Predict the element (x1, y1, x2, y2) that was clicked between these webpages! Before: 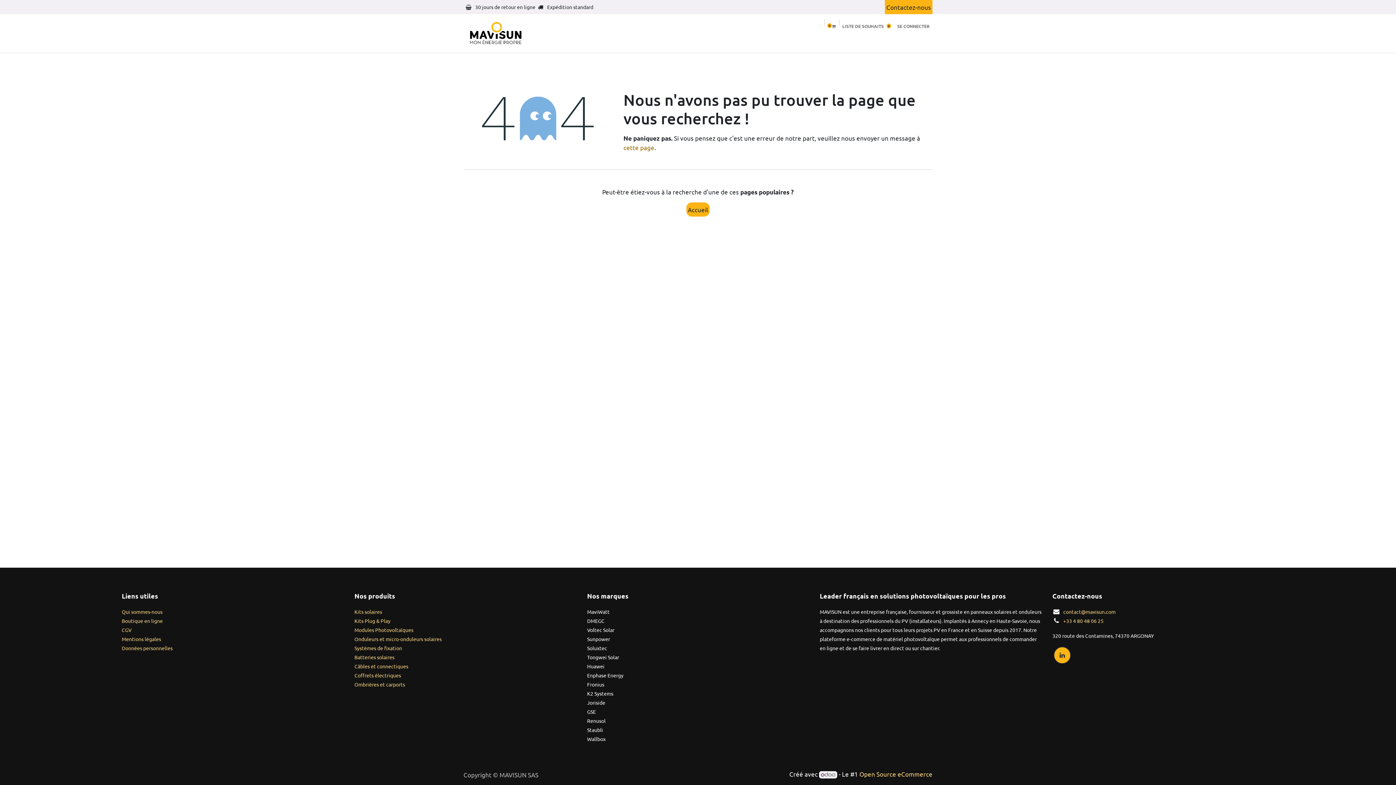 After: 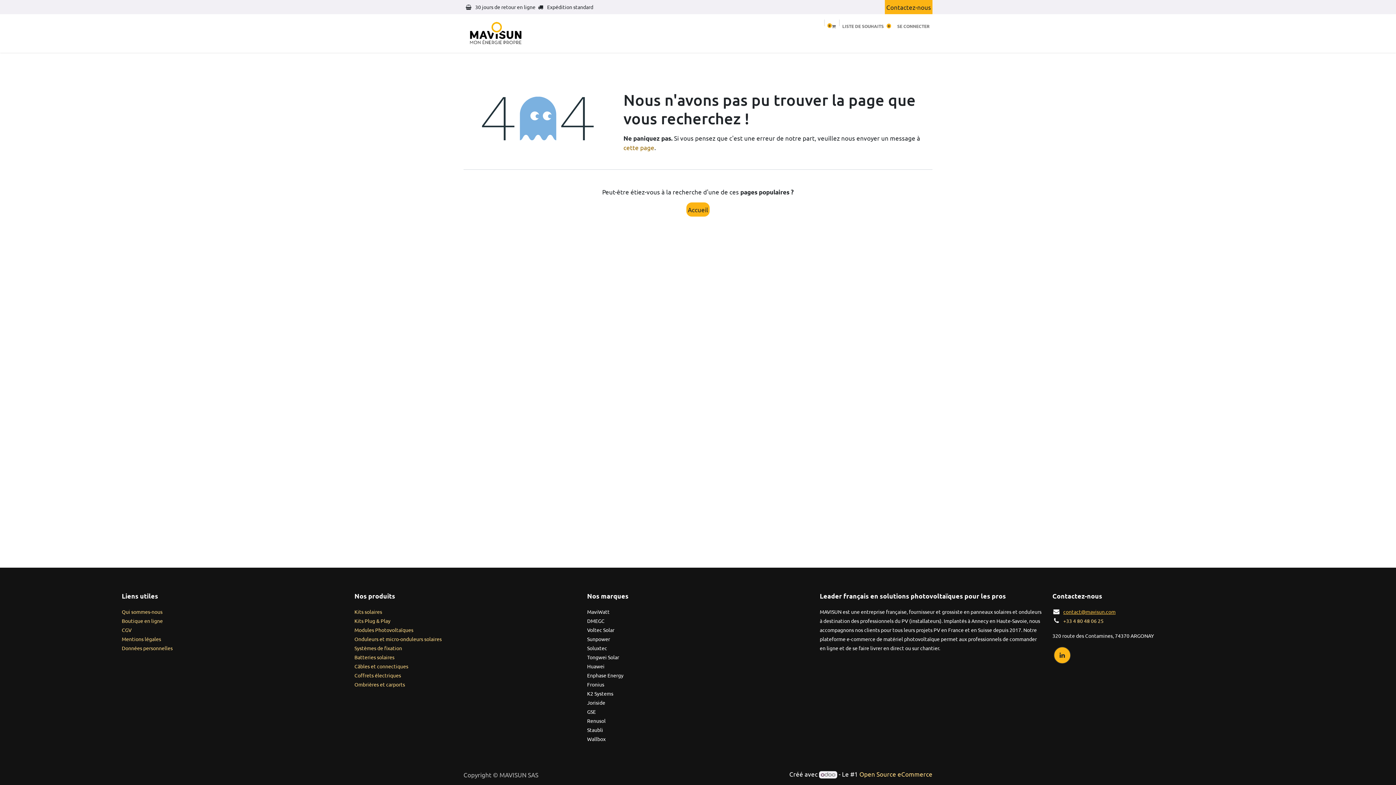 Action: bbox: (1063, 607, 1115, 615) label: contact@mavisun.com